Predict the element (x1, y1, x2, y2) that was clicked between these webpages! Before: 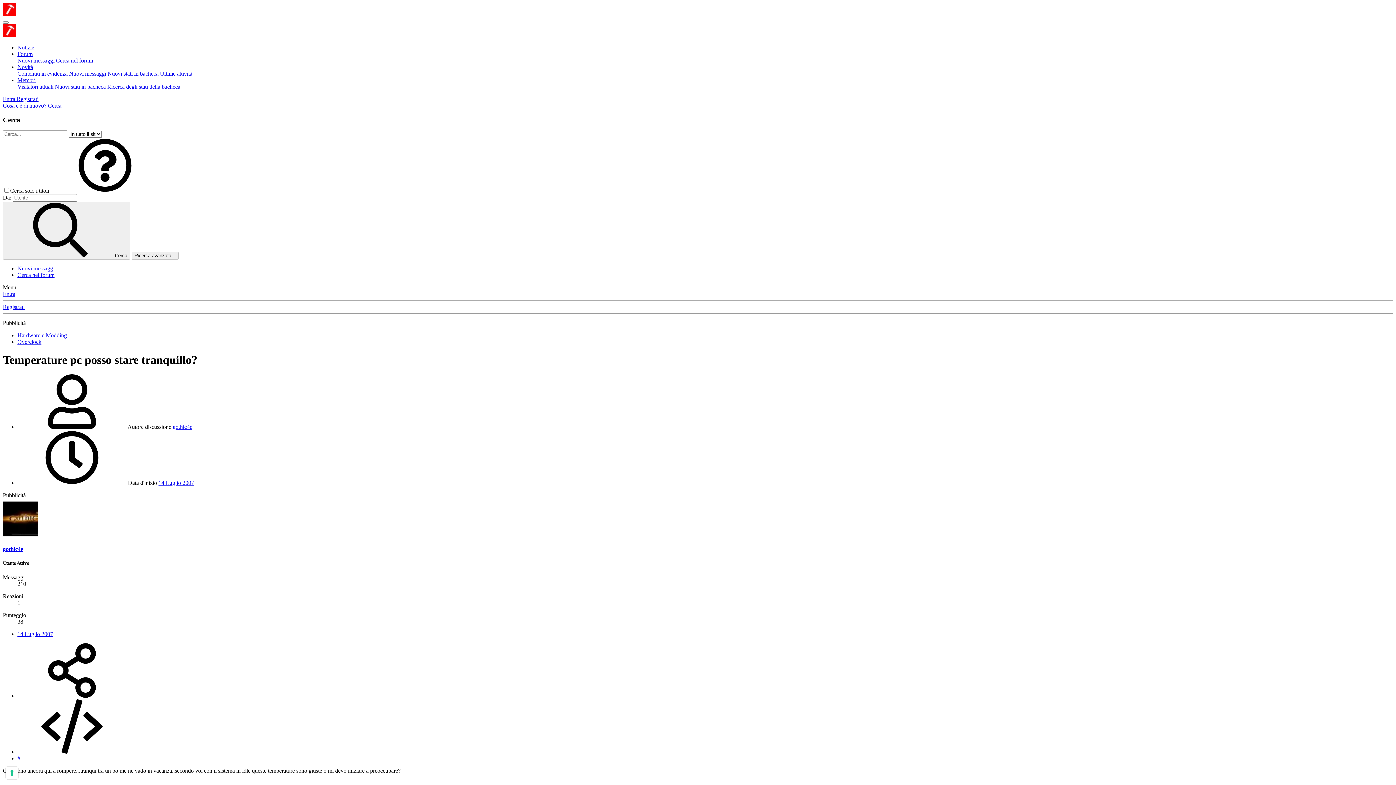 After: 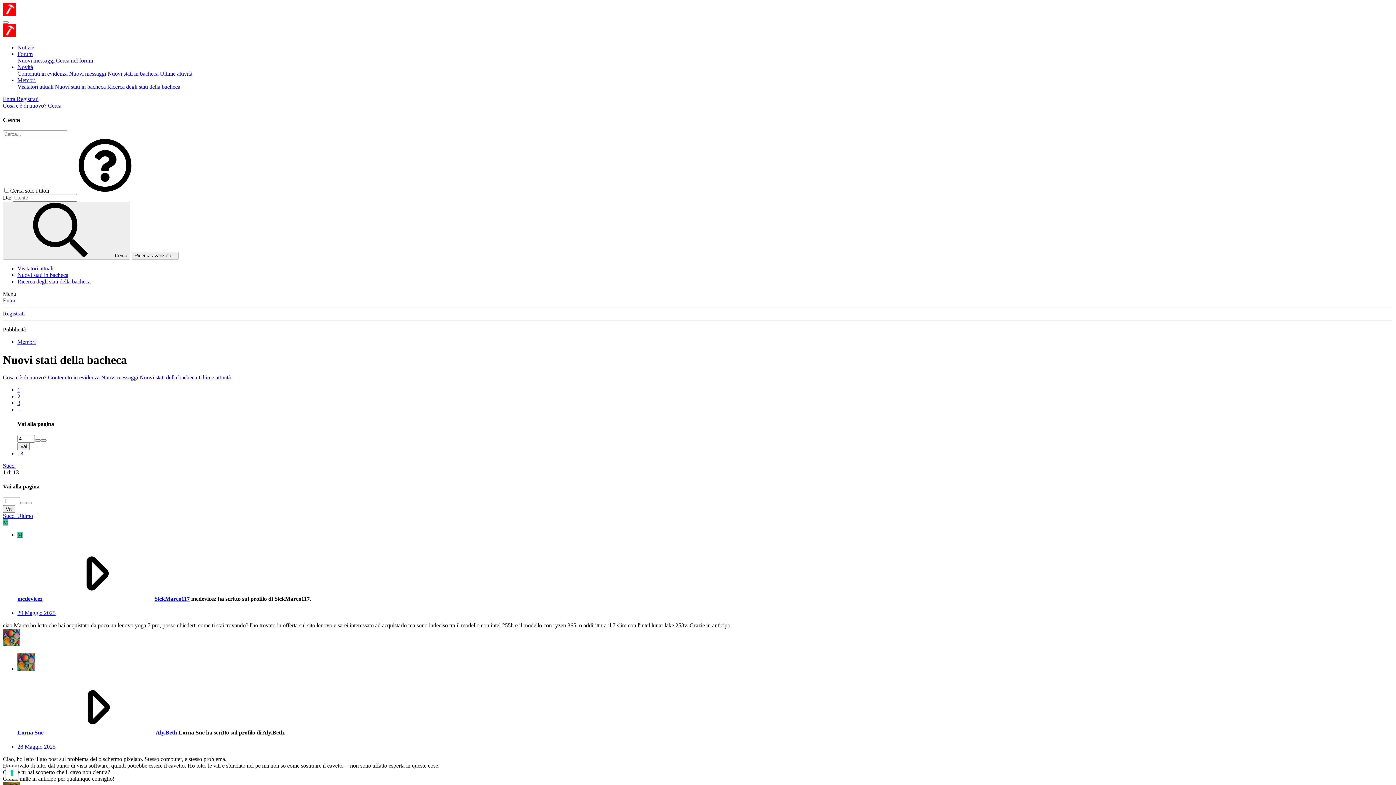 Action: bbox: (54, 83, 105, 89) label: Nuovi stati in bacheca